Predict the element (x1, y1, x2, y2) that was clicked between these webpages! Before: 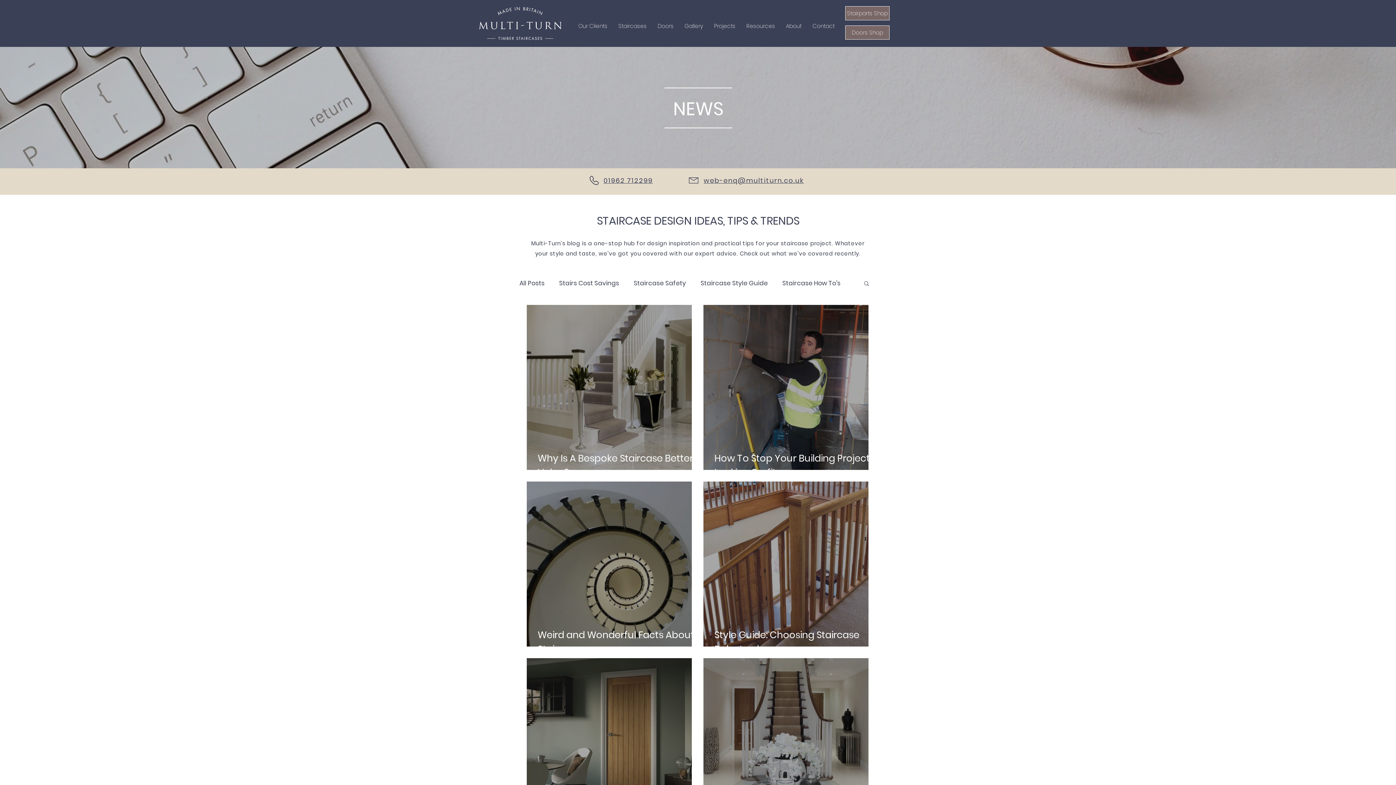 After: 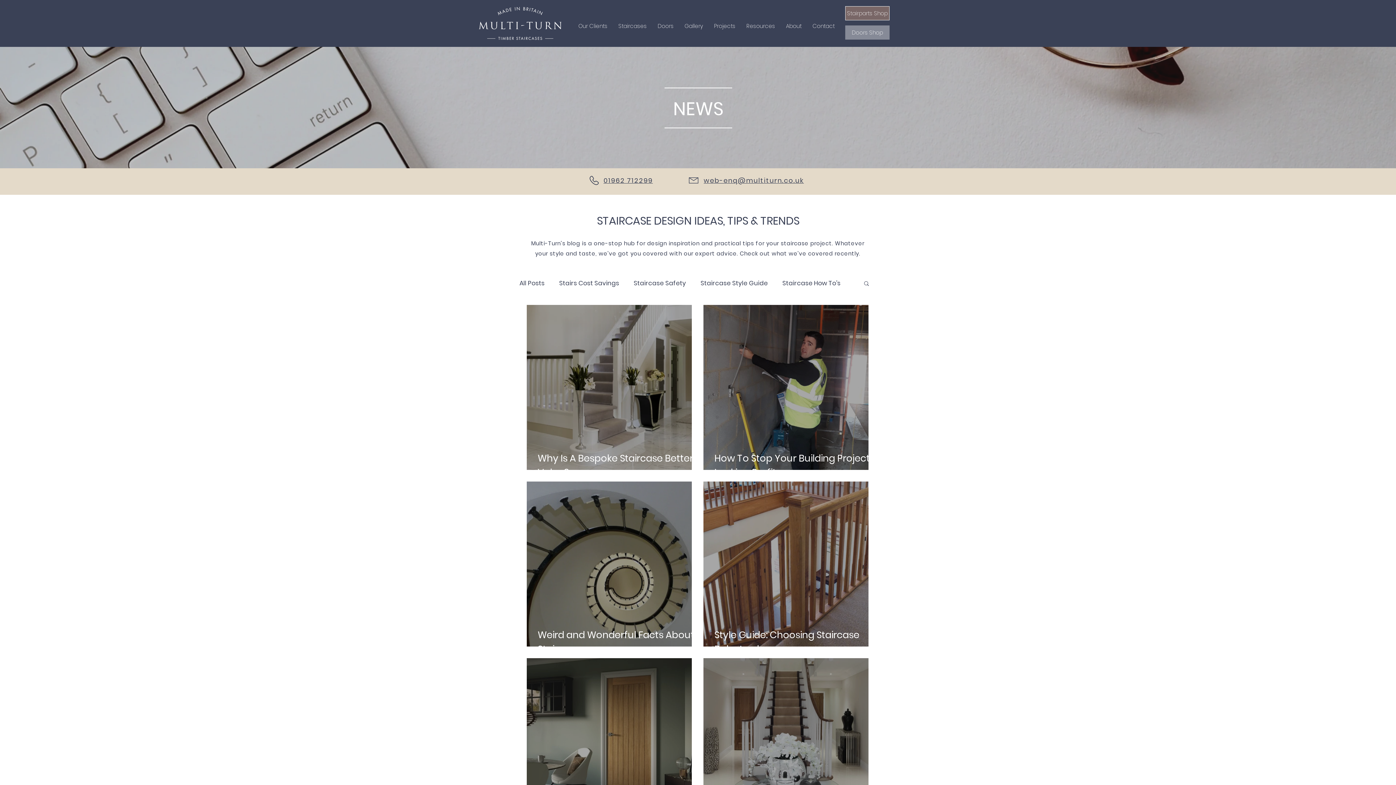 Action: label: Doors Shop  bbox: (845, 25, 889, 39)